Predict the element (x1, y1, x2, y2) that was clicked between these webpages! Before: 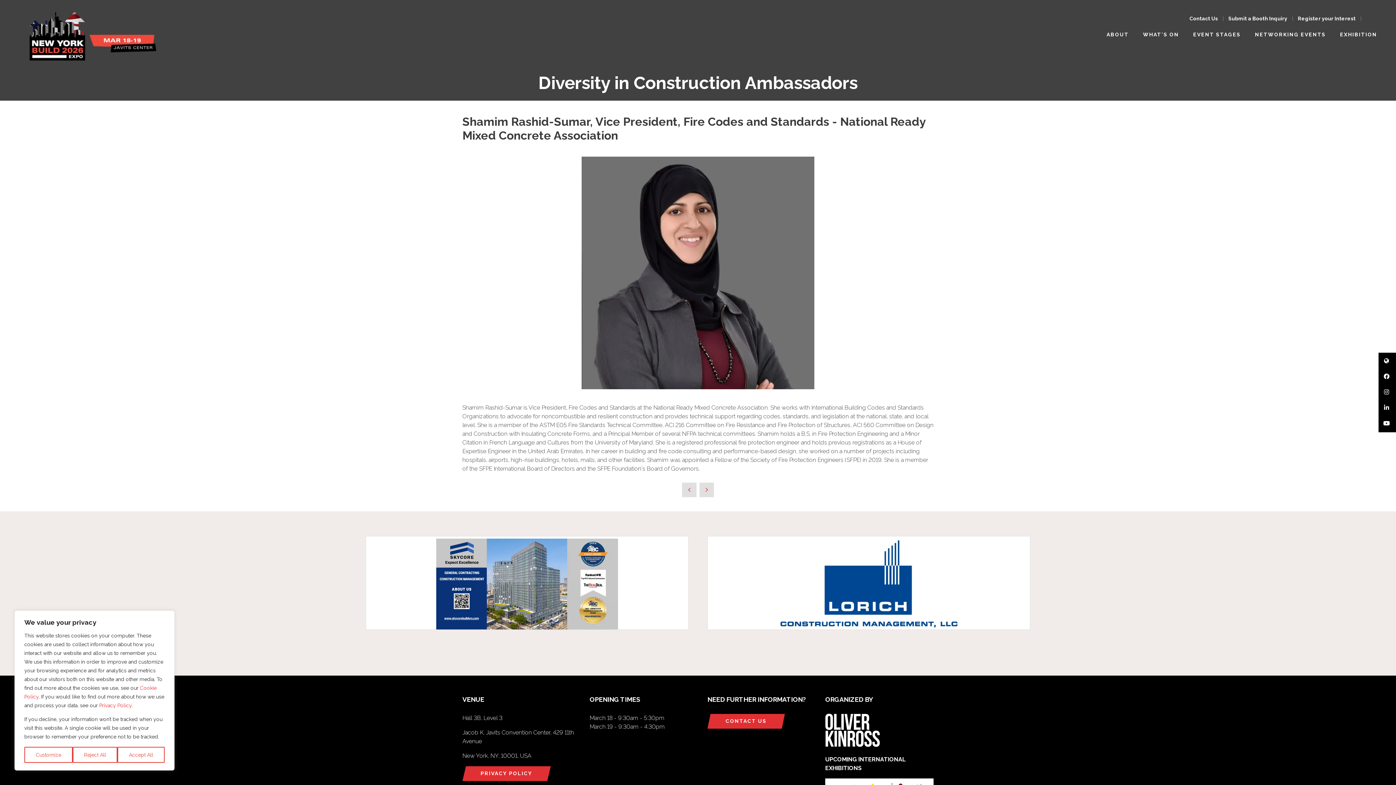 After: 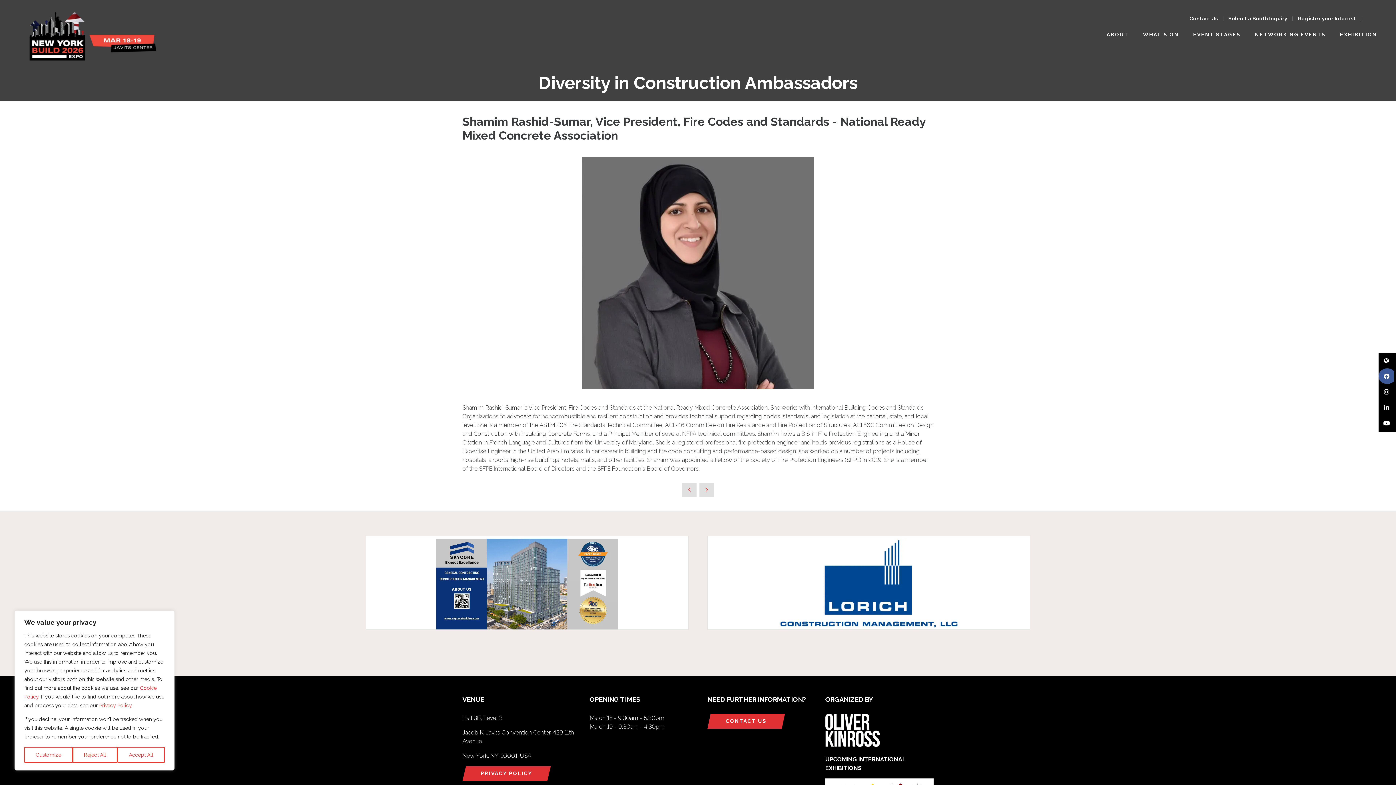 Action: bbox: (1378, 368, 1394, 384) label: Facebook